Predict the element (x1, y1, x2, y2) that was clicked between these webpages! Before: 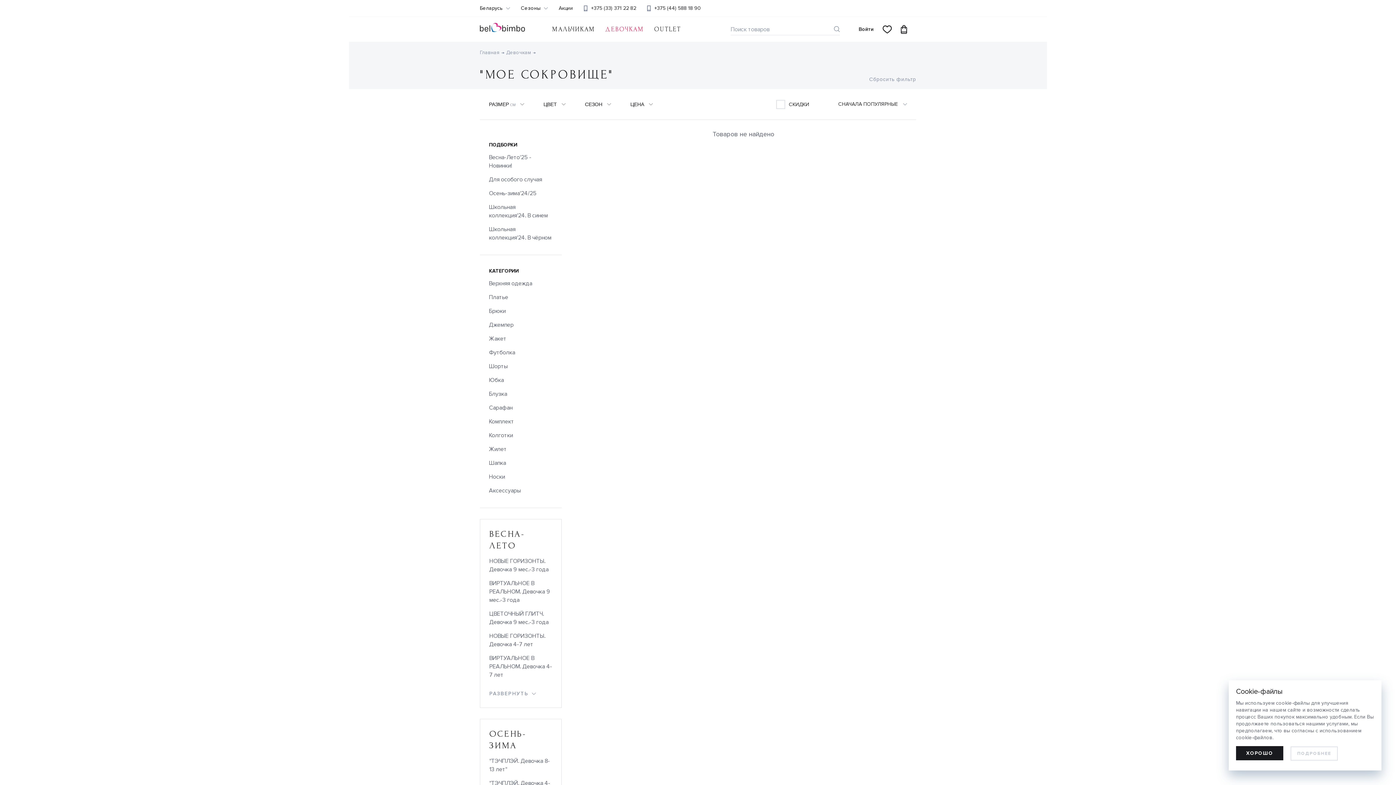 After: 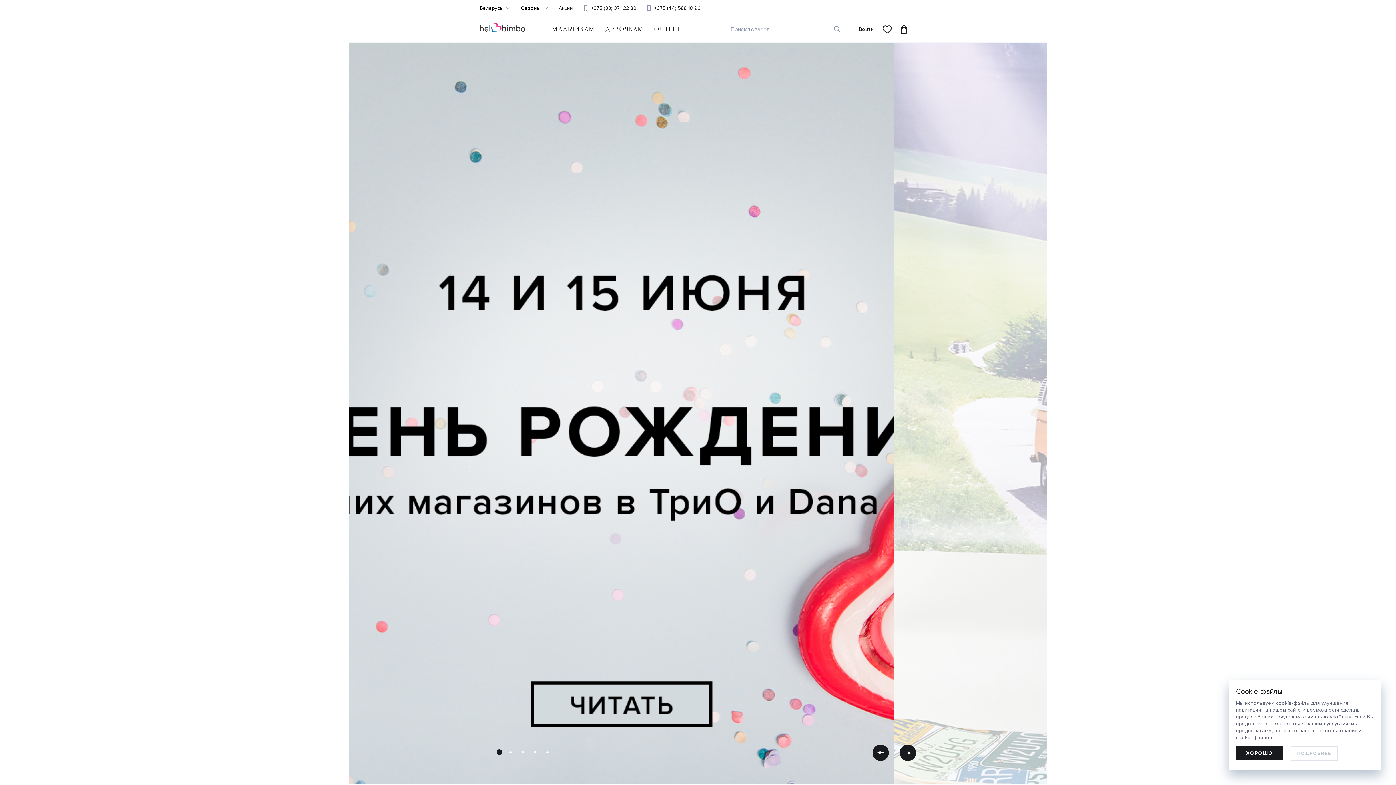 Action: bbox: (480, 17, 547, 38)